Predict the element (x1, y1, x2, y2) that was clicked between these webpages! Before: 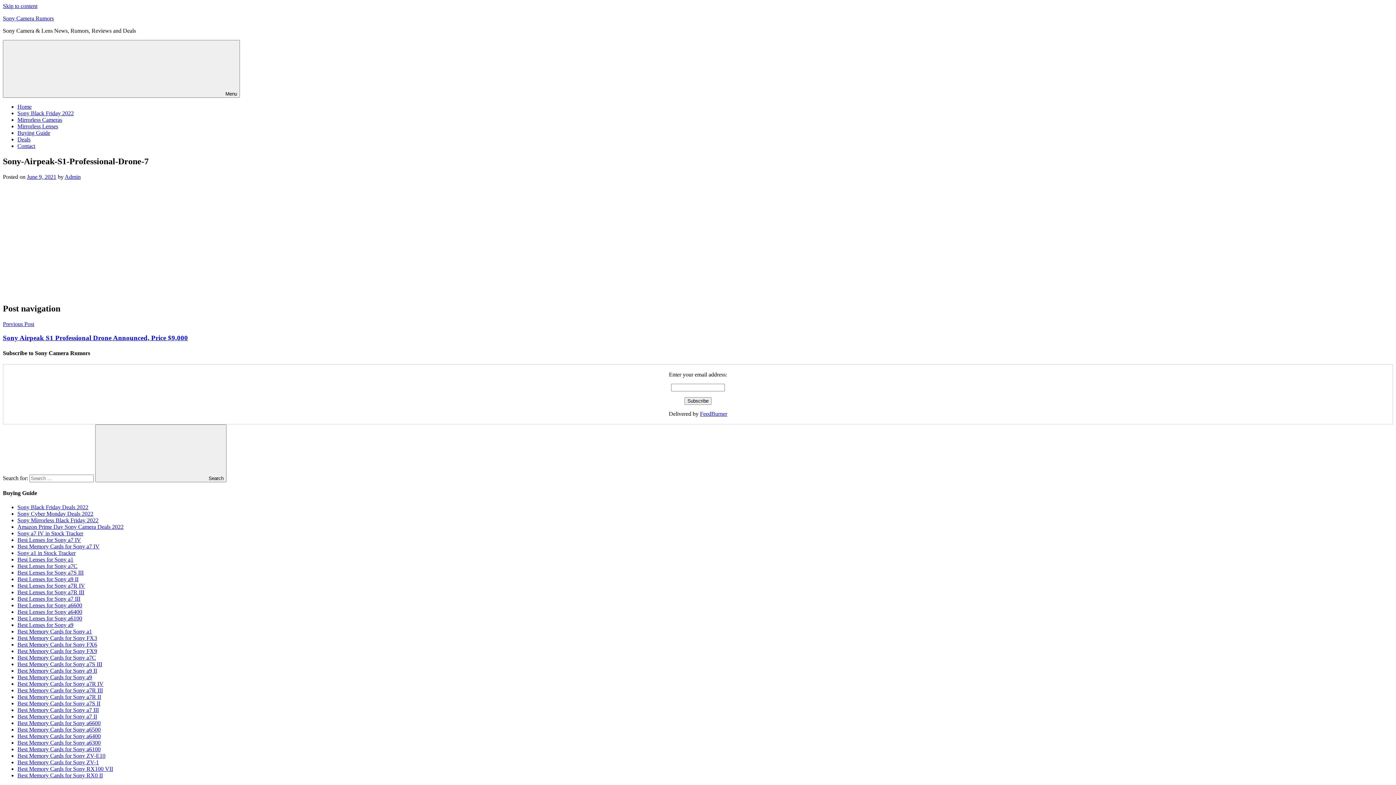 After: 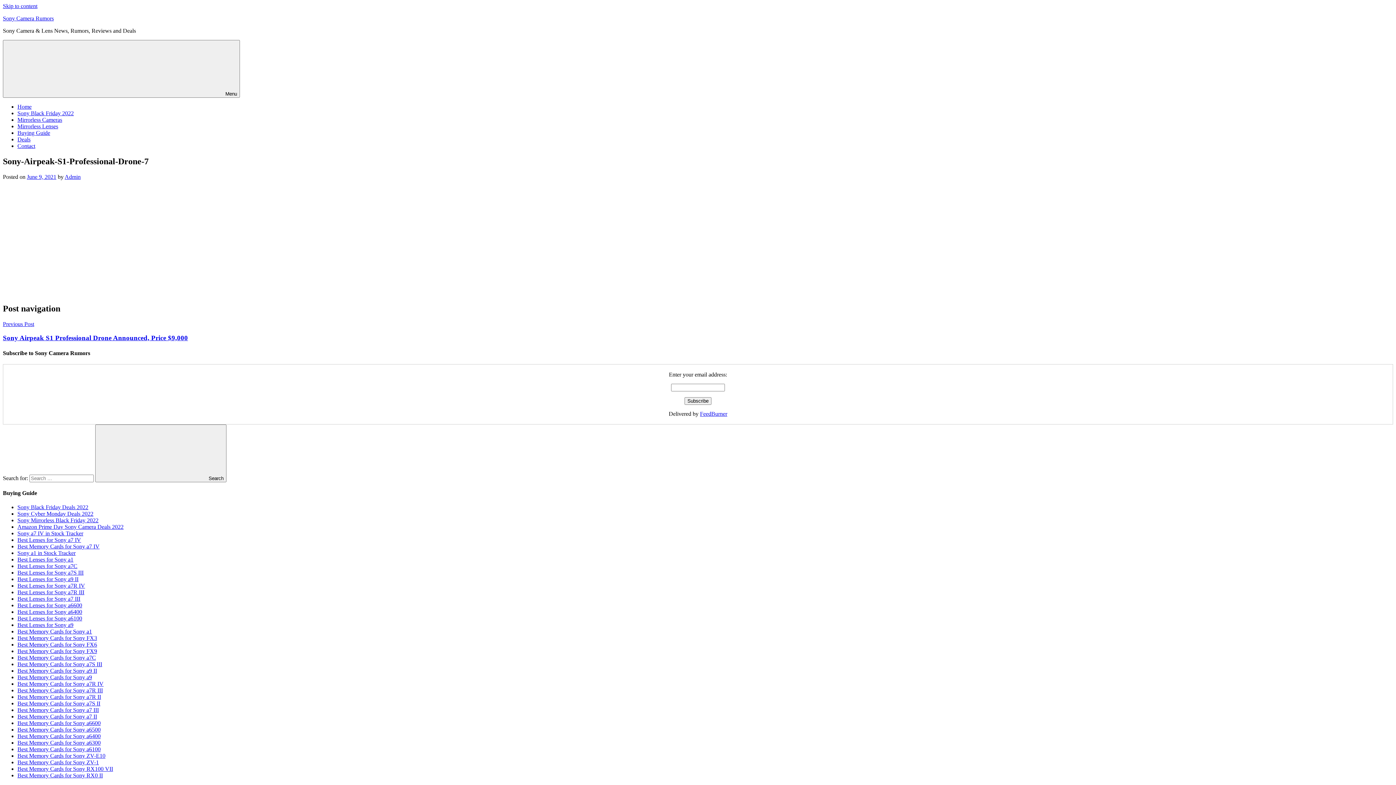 Action: label: Best Memory Cards for Sony FX3 bbox: (17, 635, 97, 641)